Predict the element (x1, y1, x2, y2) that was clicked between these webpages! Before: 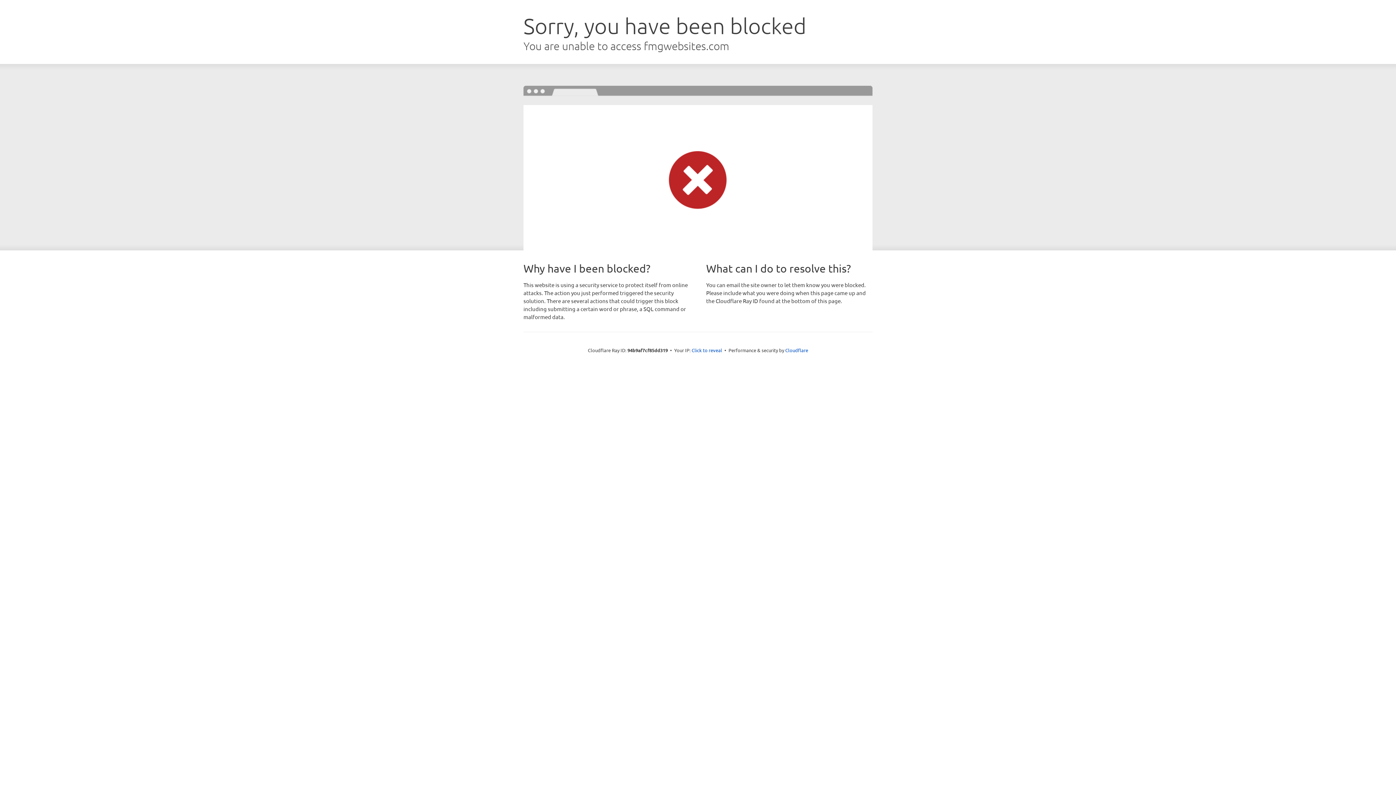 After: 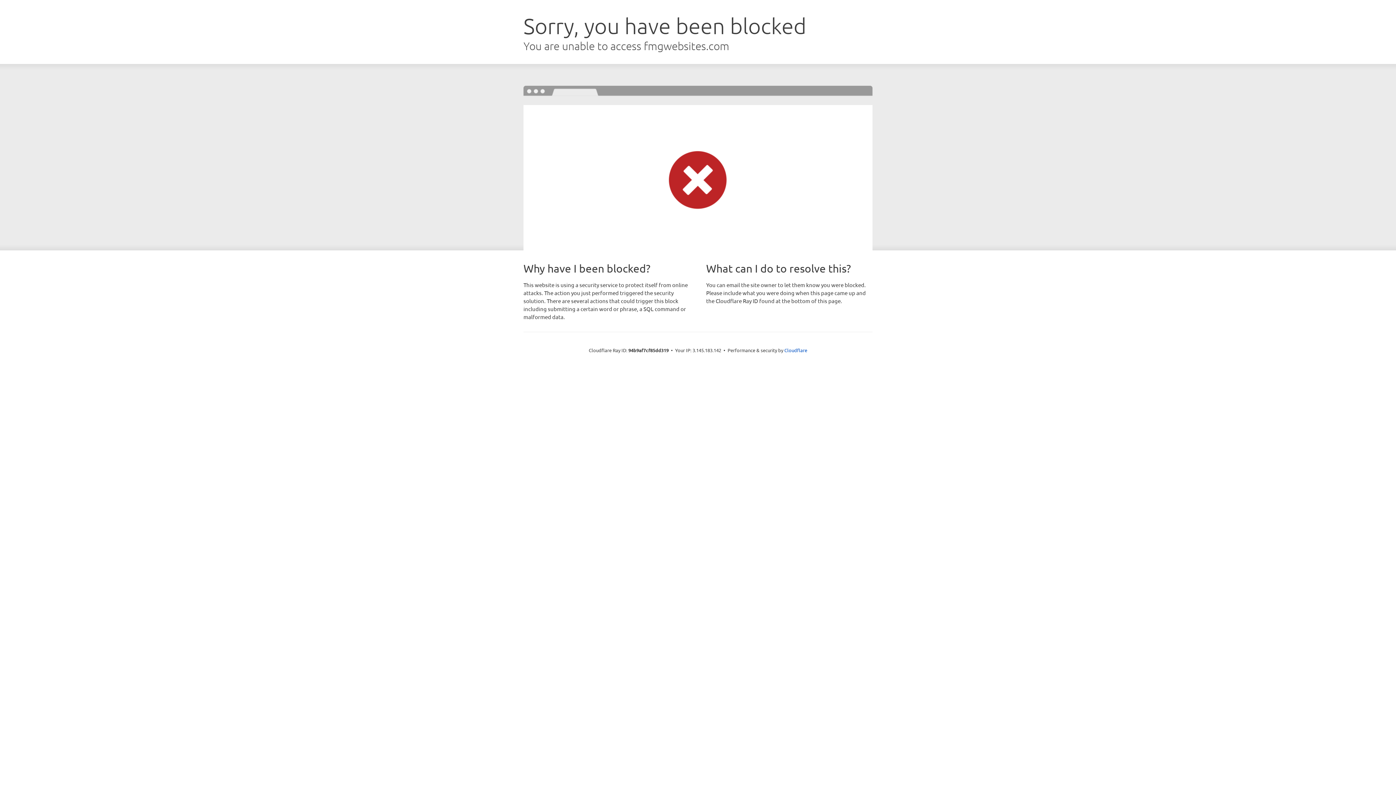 Action: bbox: (691, 346, 722, 353) label: Click to reveal